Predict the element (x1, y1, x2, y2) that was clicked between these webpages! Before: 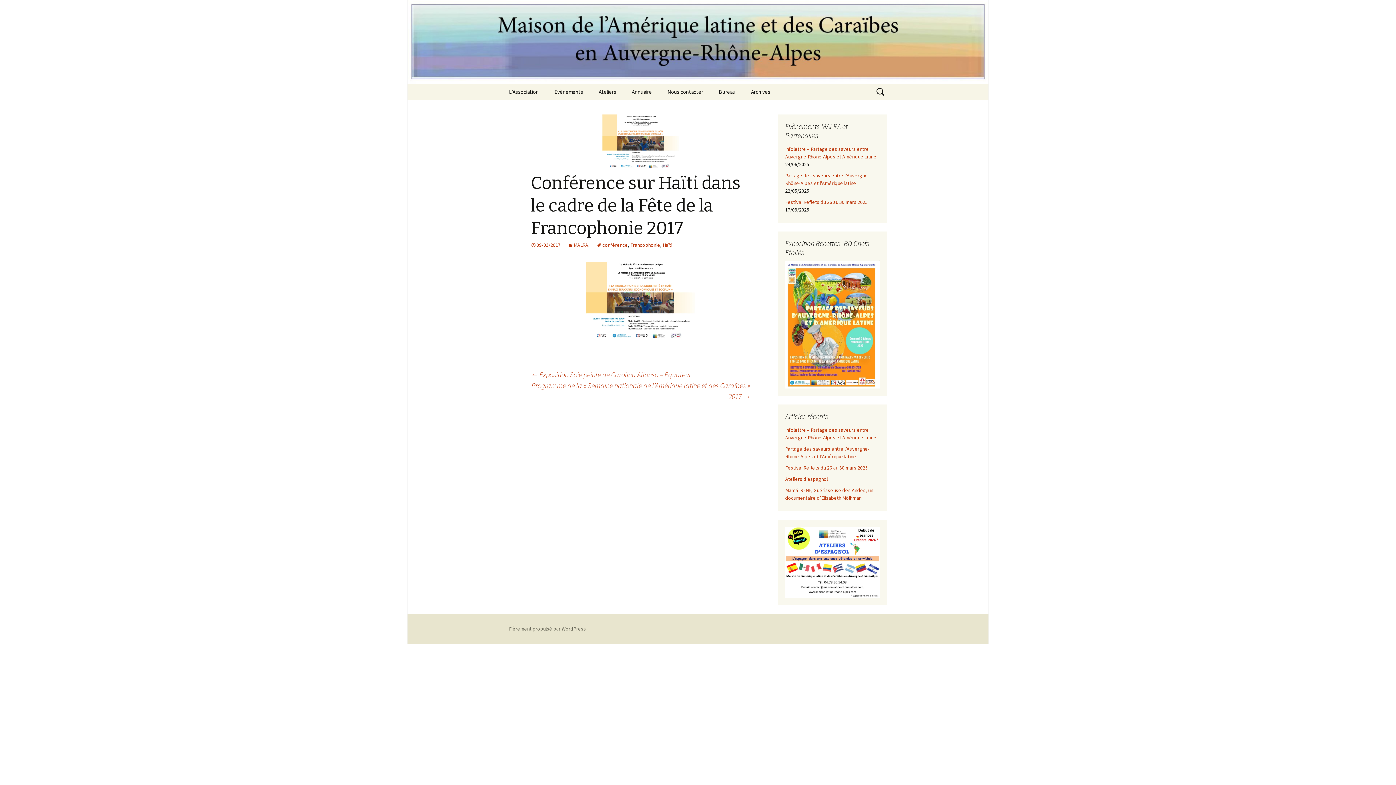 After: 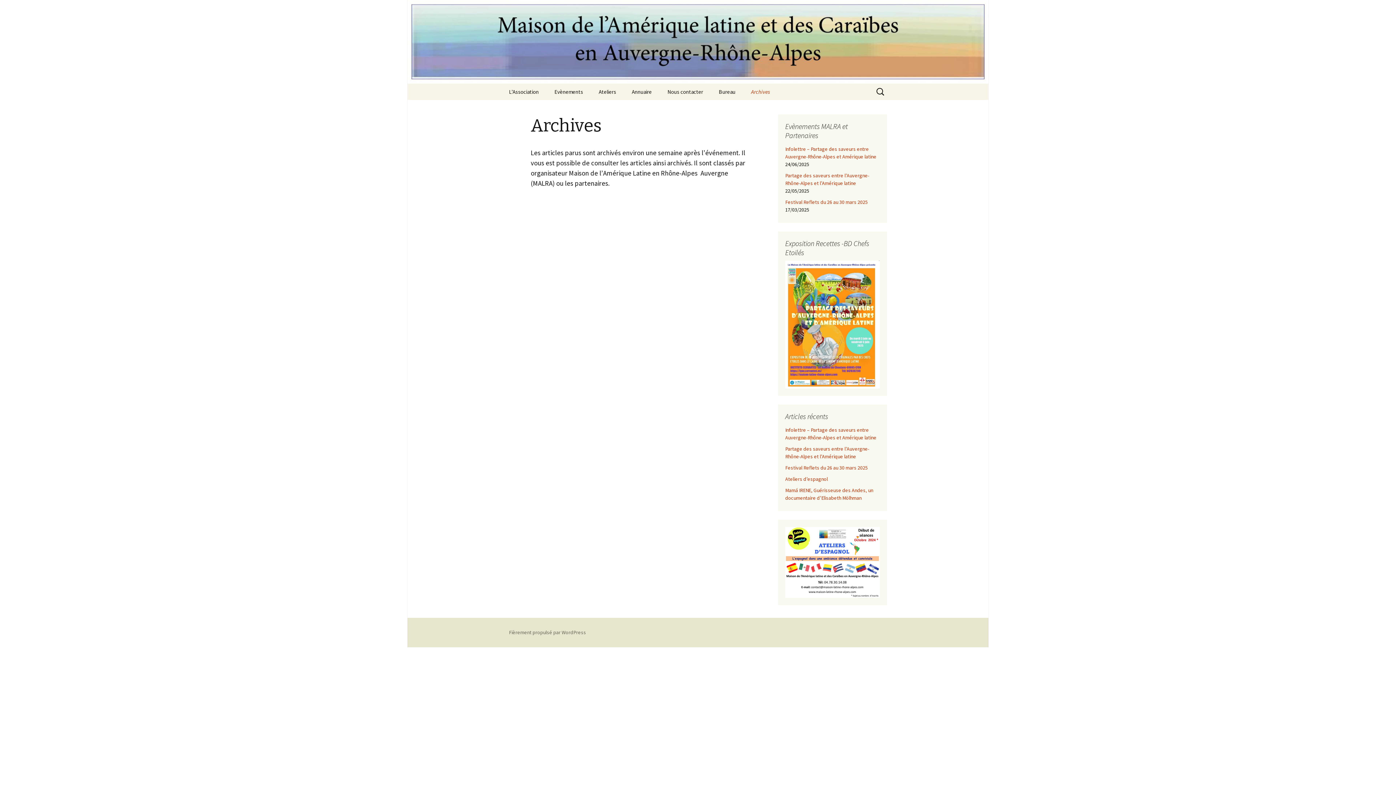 Action: label: Archives bbox: (744, 83, 777, 100)